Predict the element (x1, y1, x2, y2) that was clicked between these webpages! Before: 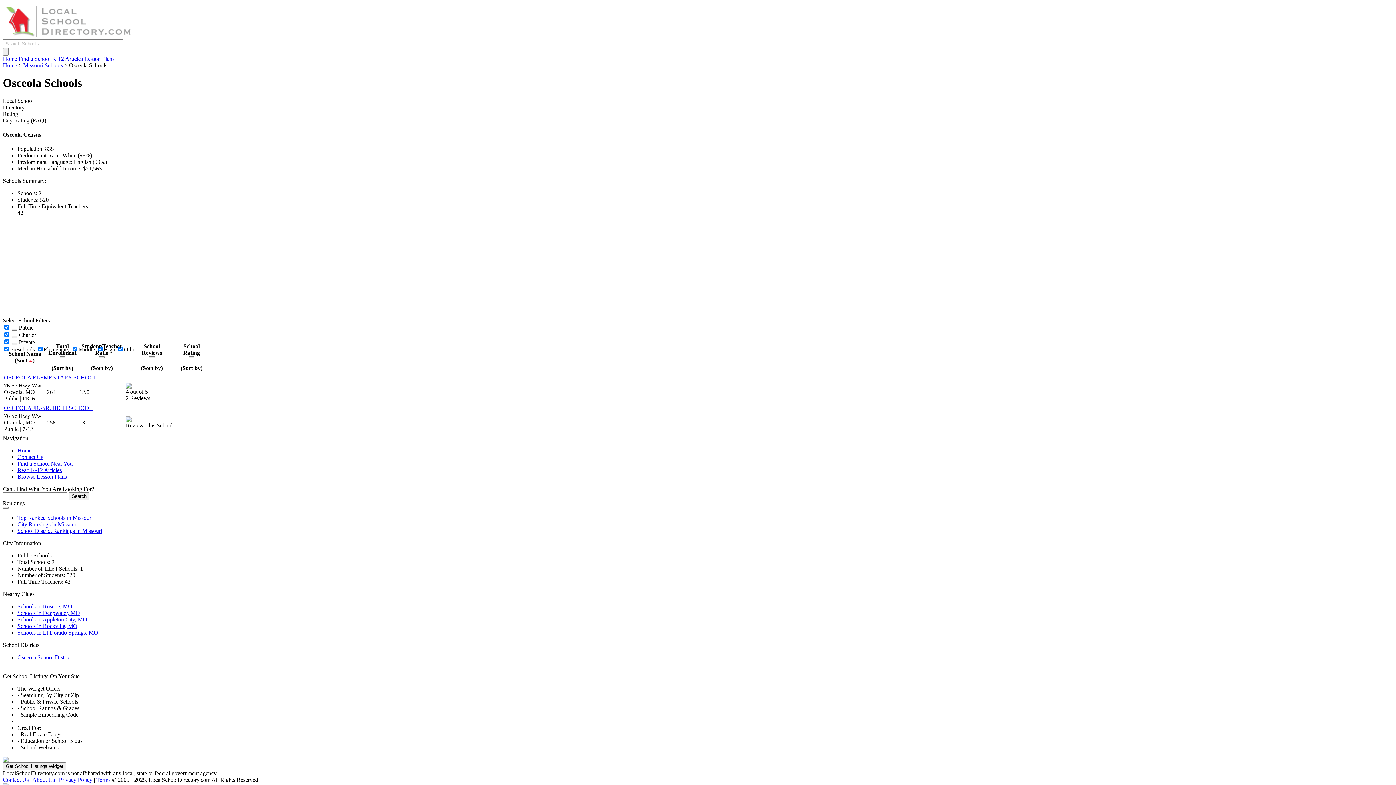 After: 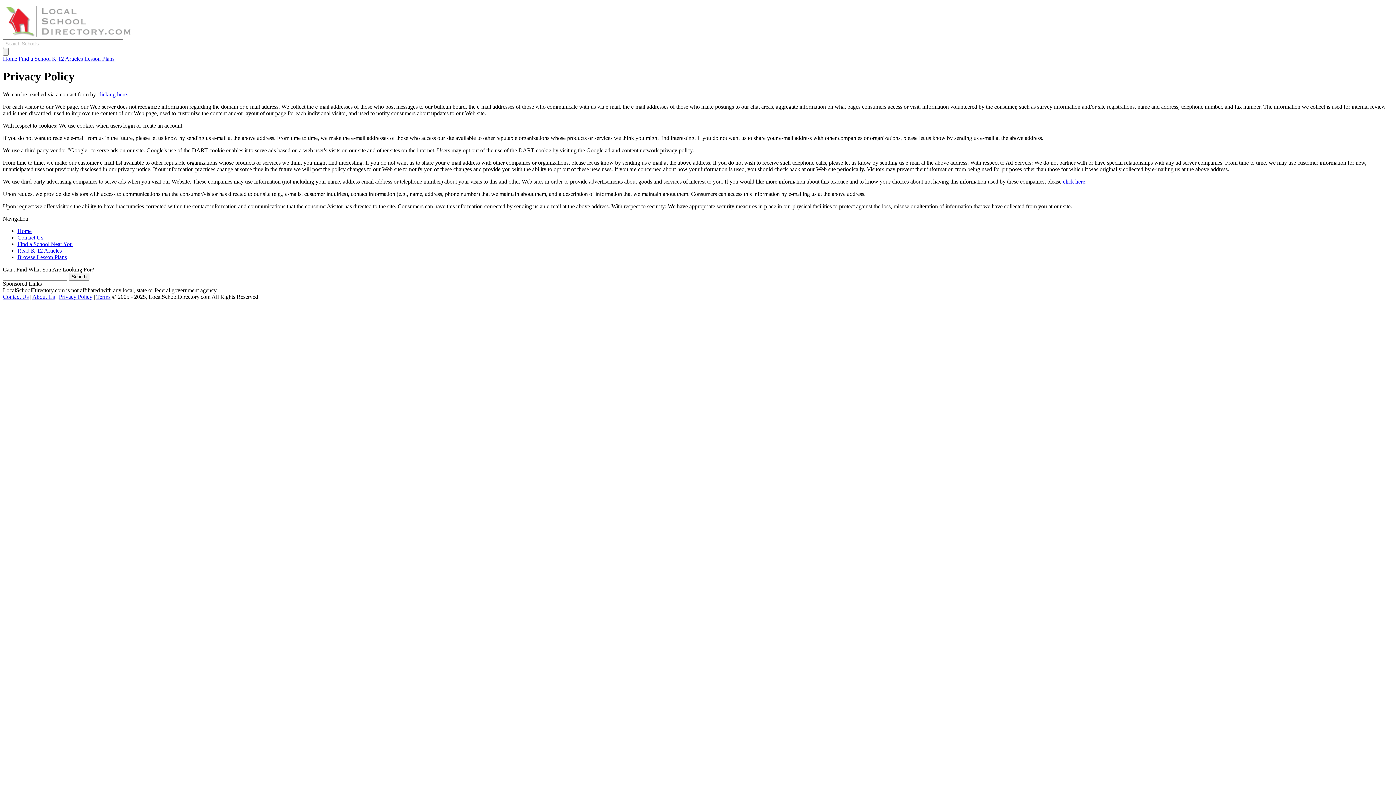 Action: label: Privacy Policy bbox: (58, 777, 92, 783)